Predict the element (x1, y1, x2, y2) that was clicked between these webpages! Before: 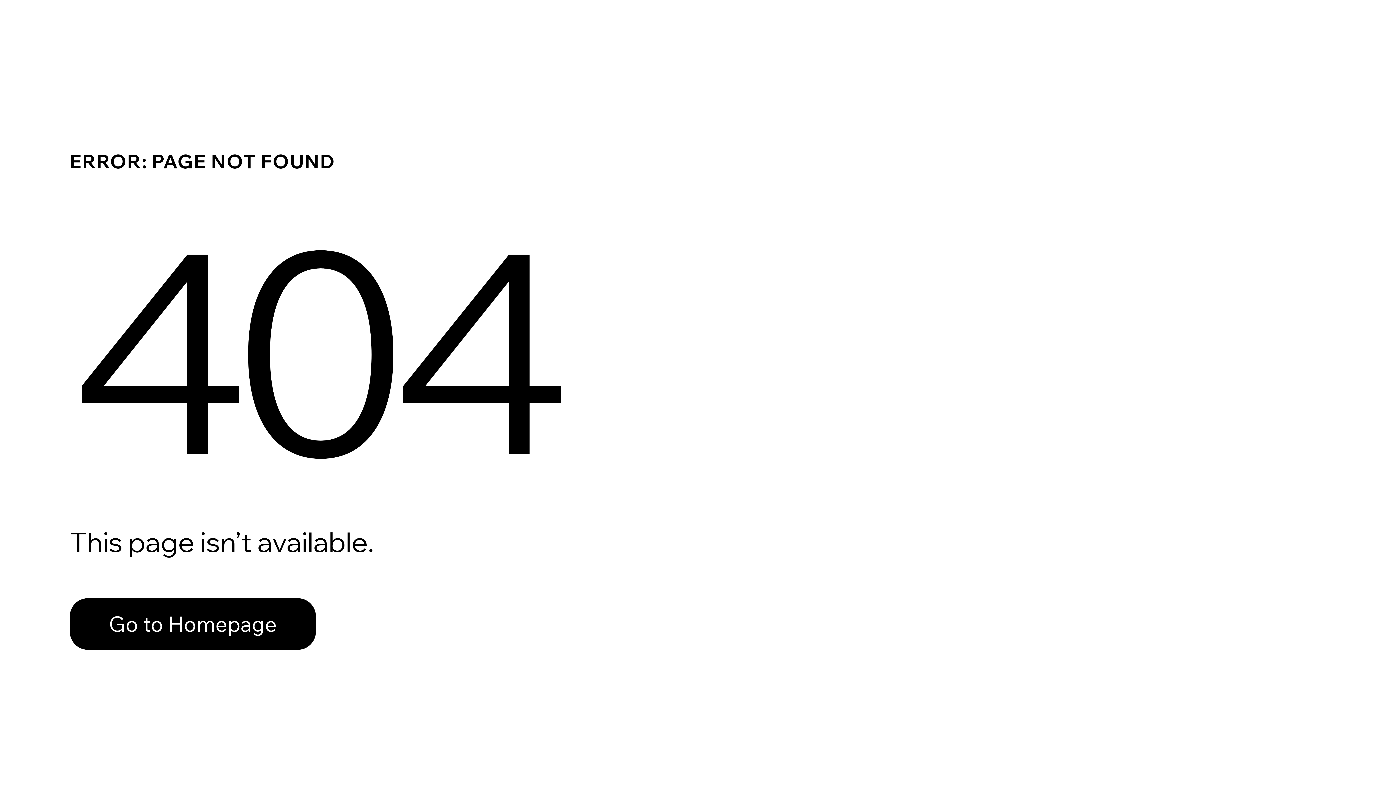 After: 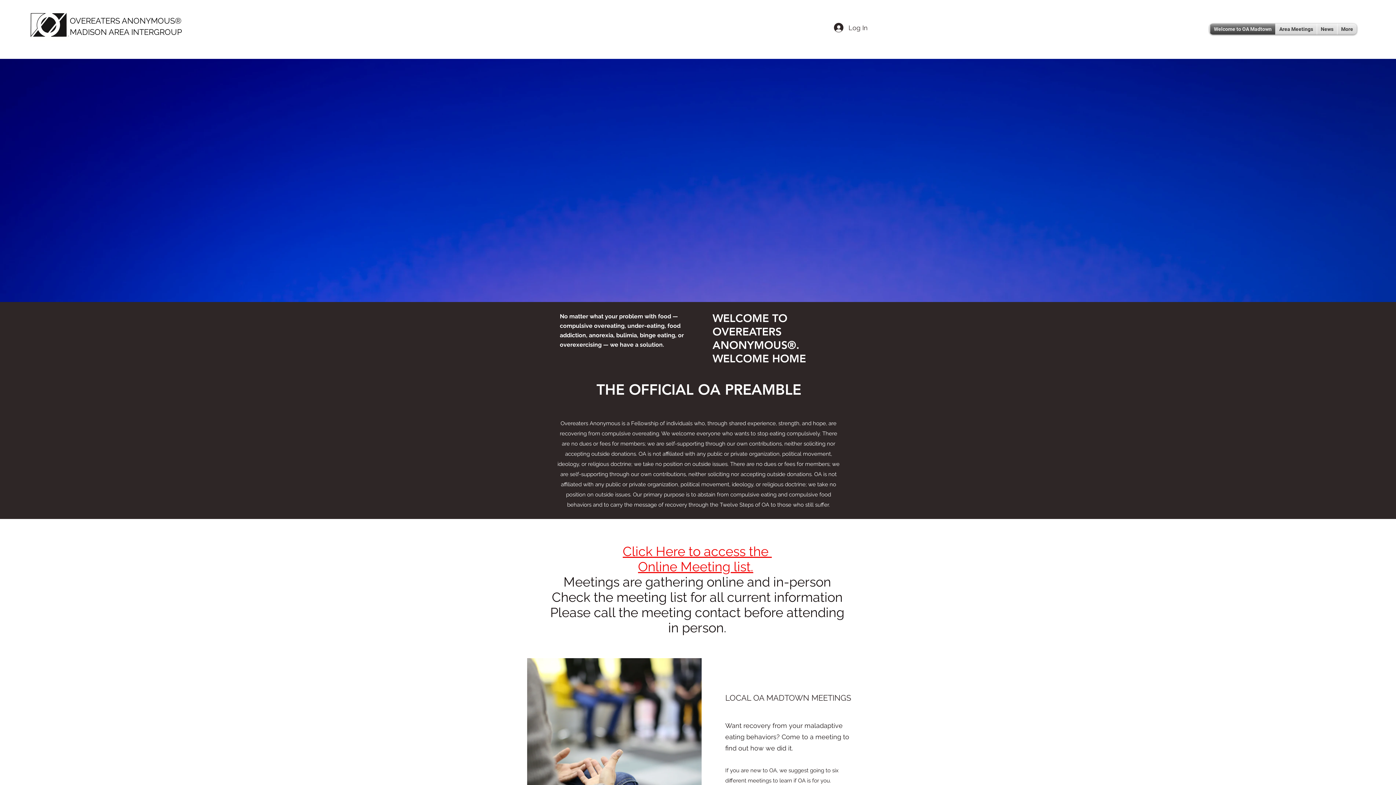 Action: label: Go to Homepage bbox: (69, 598, 316, 650)